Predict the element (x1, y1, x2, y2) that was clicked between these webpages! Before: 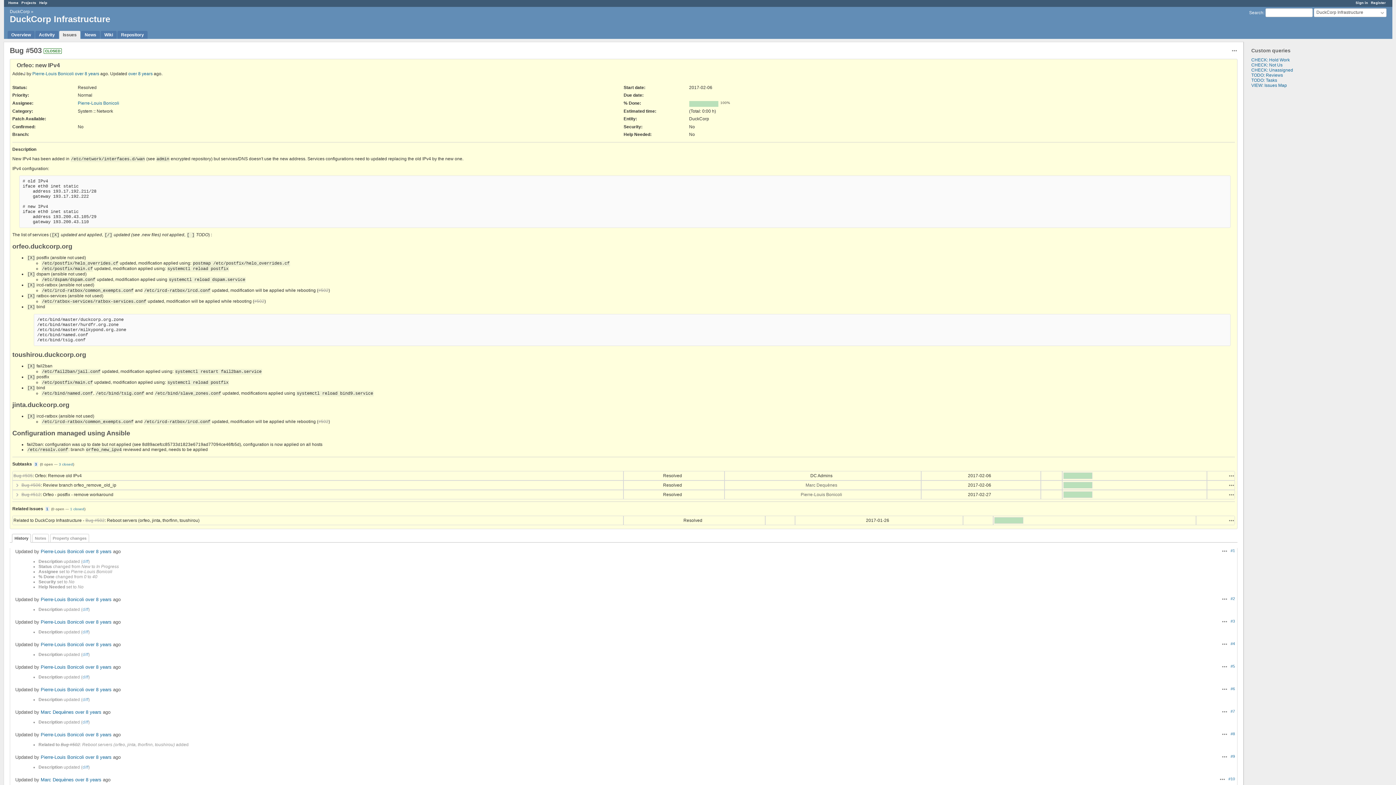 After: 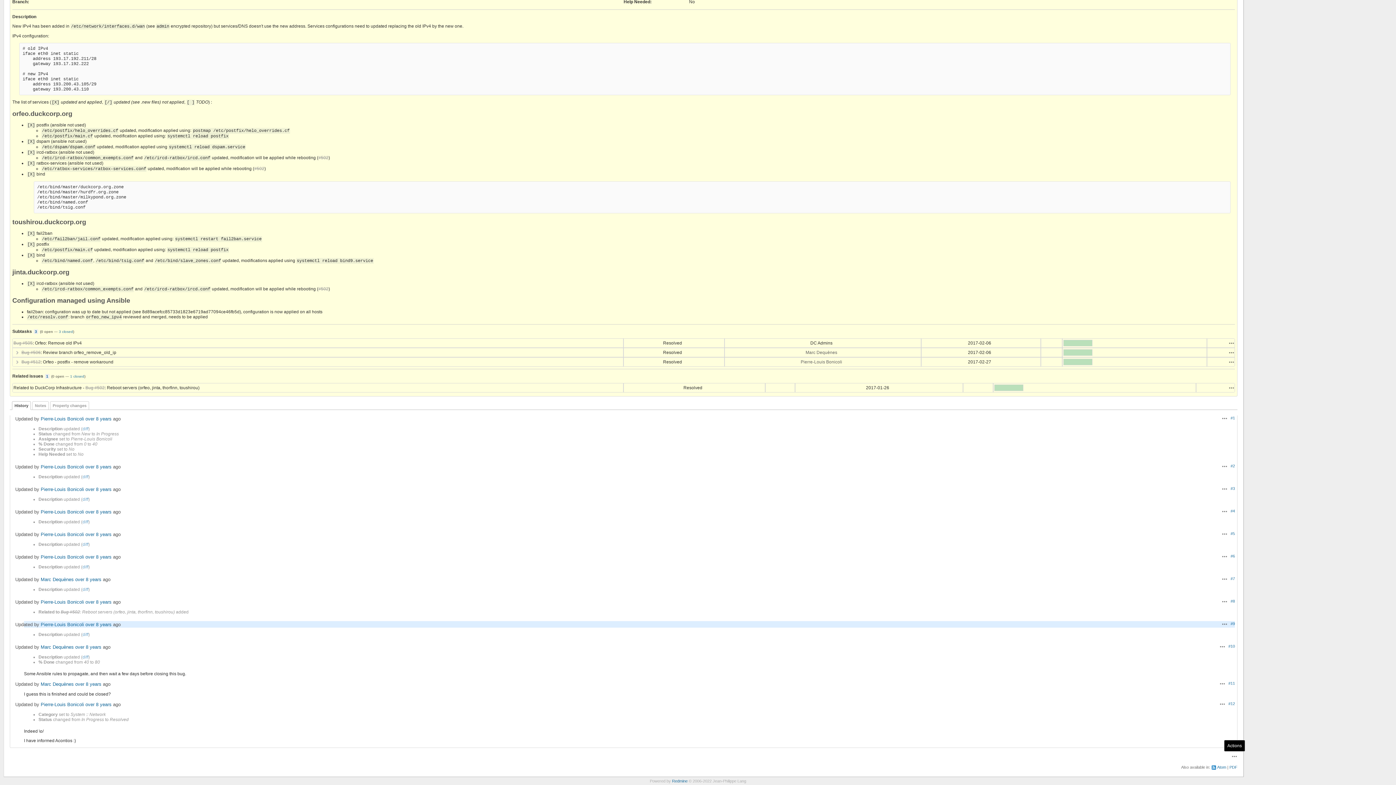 Action: label: #9 bbox: (1230, 754, 1235, 758)